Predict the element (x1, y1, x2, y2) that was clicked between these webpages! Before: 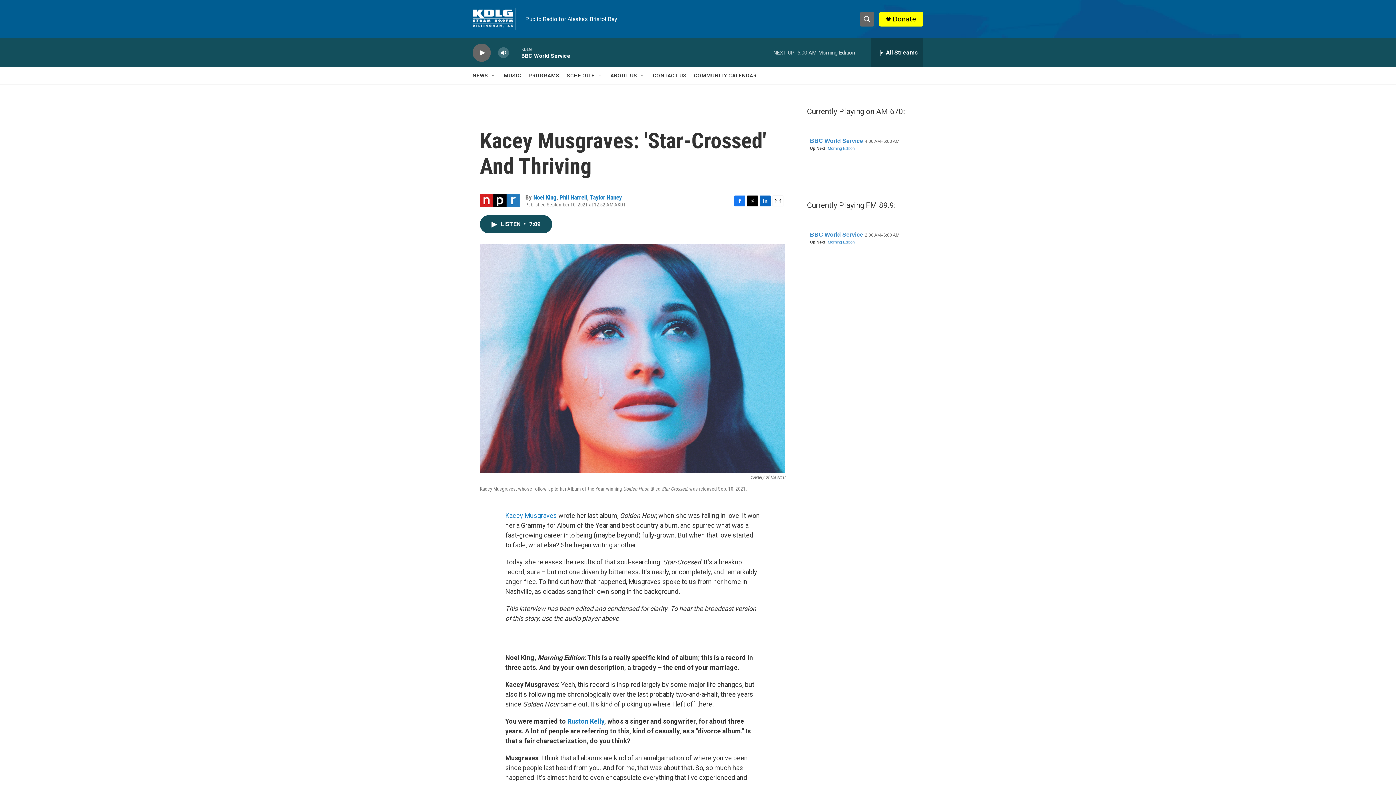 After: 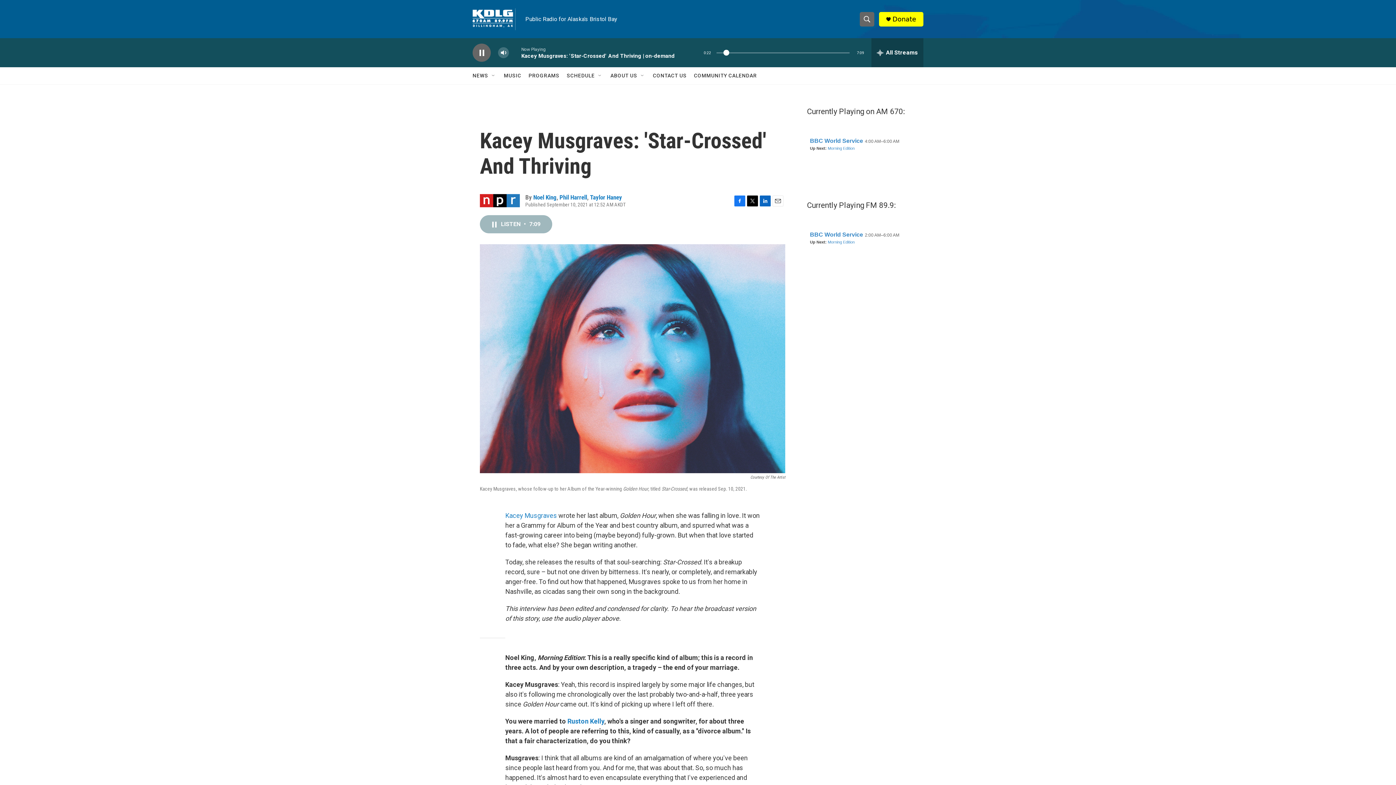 Action: bbox: (480, 215, 552, 233) label: LISTEN • 7:09